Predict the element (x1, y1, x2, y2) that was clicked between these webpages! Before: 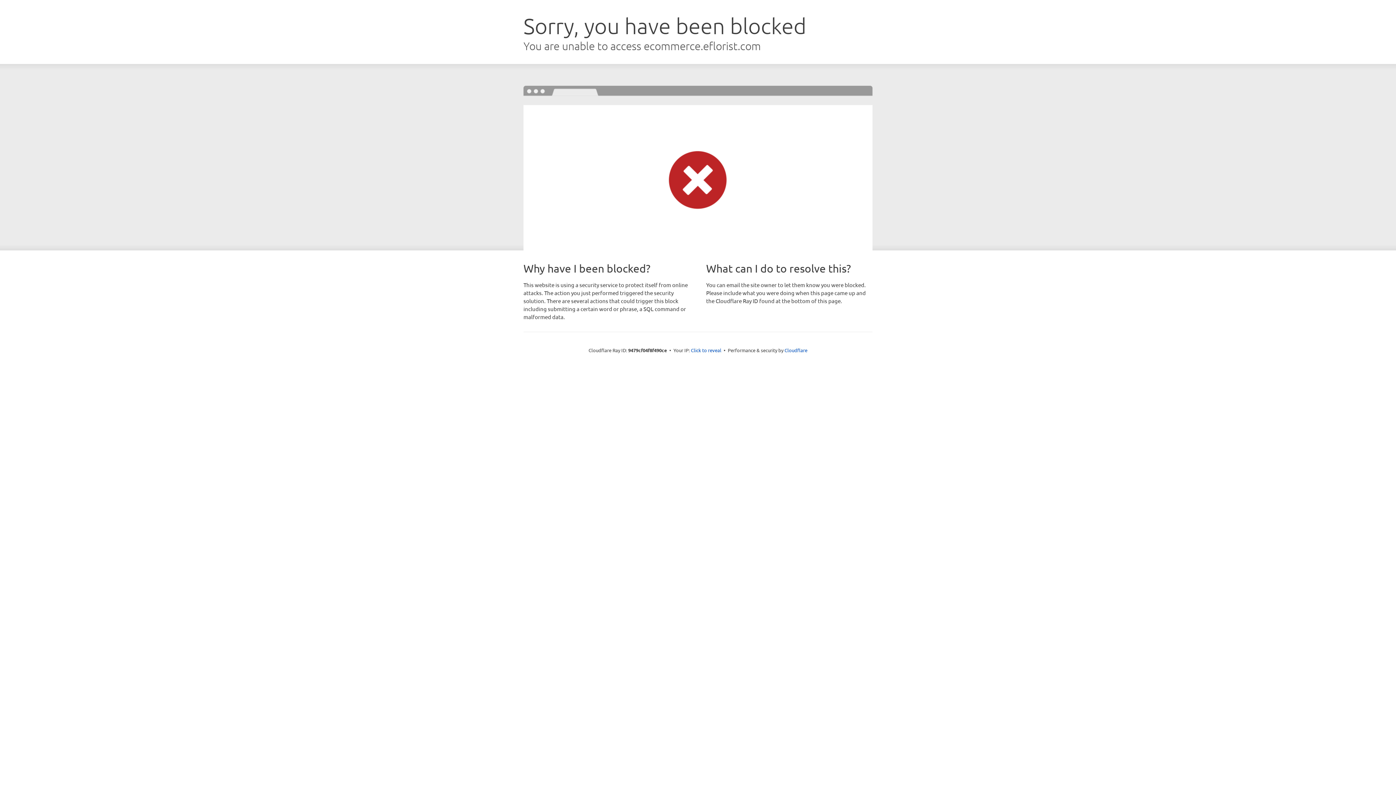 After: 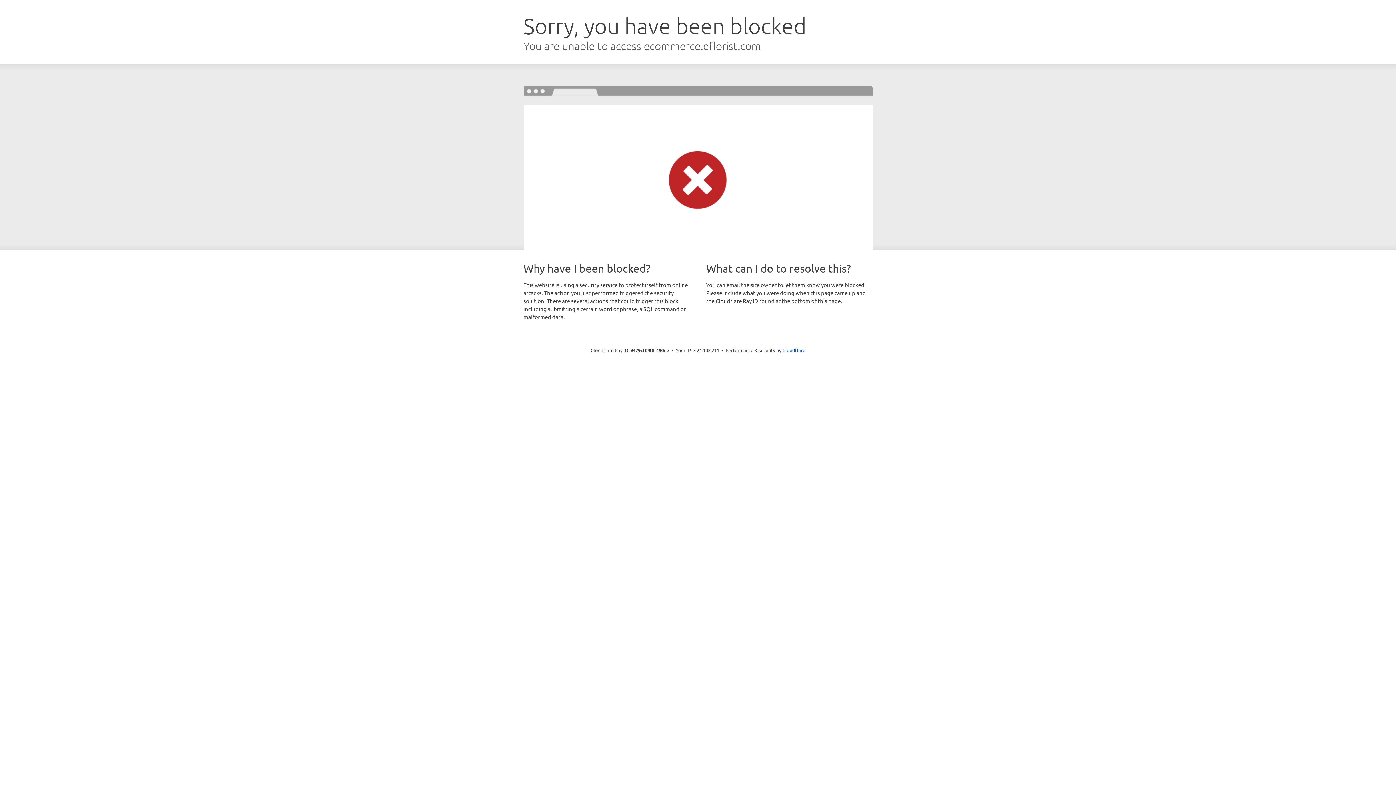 Action: label: Click to reveal bbox: (691, 346, 721, 353)